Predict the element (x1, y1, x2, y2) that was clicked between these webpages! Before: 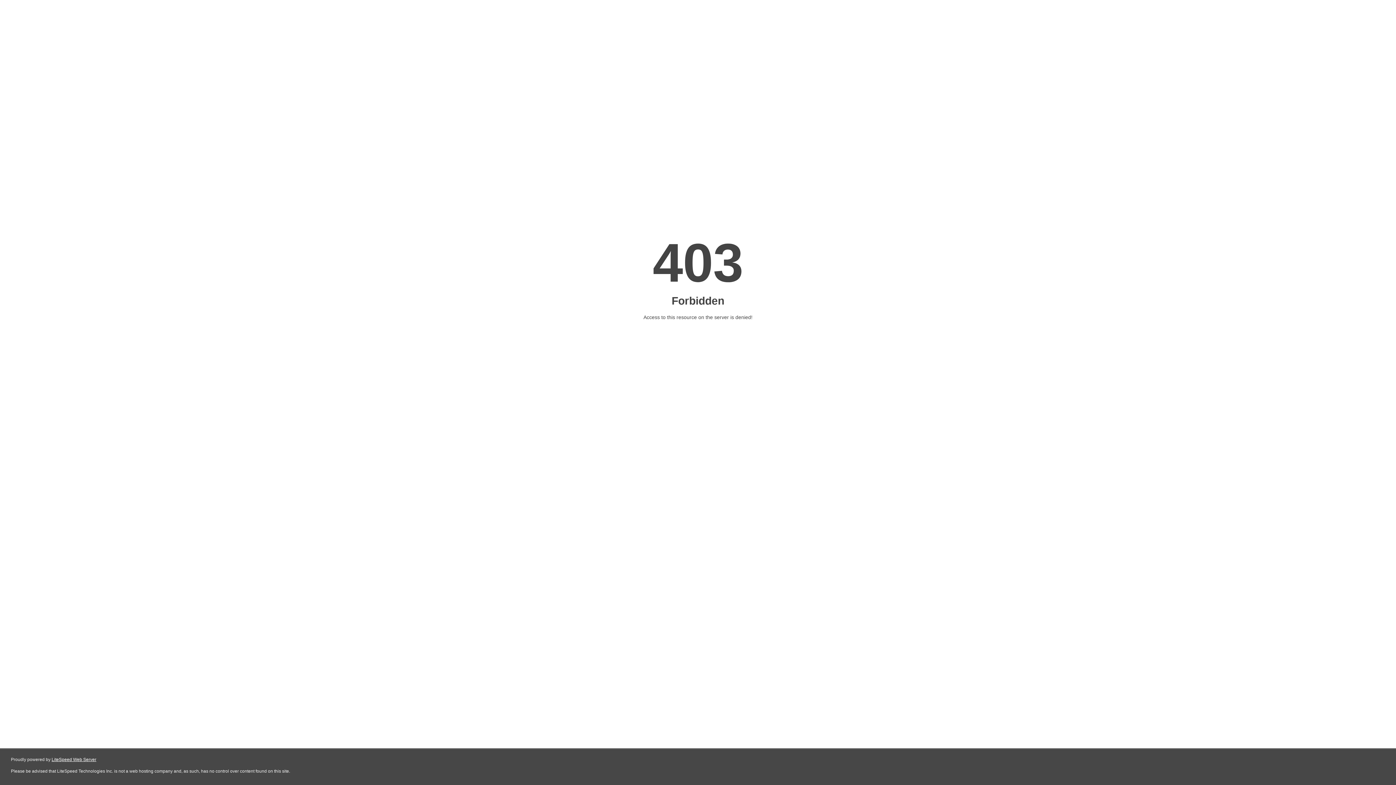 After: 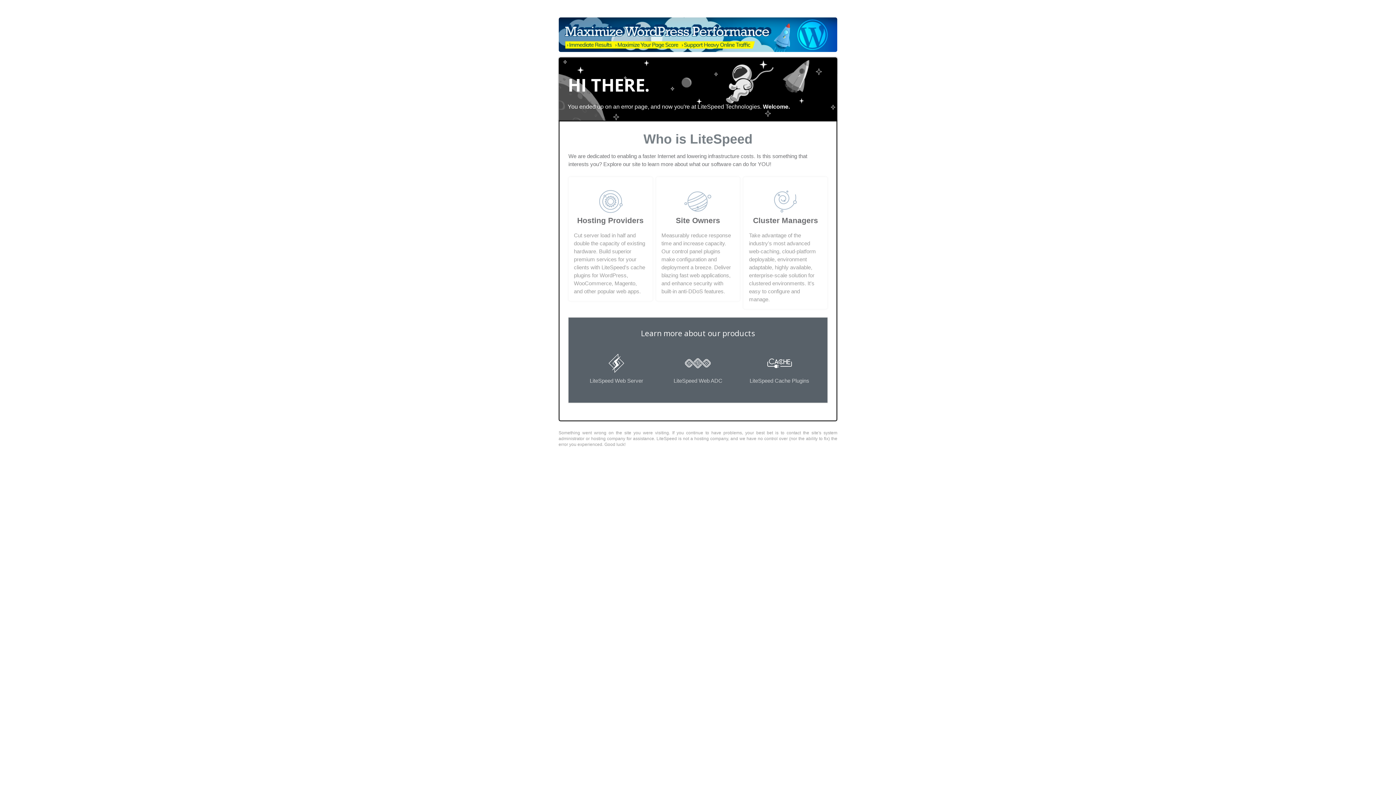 Action: label: LiteSpeed Web Server bbox: (51, 757, 96, 762)